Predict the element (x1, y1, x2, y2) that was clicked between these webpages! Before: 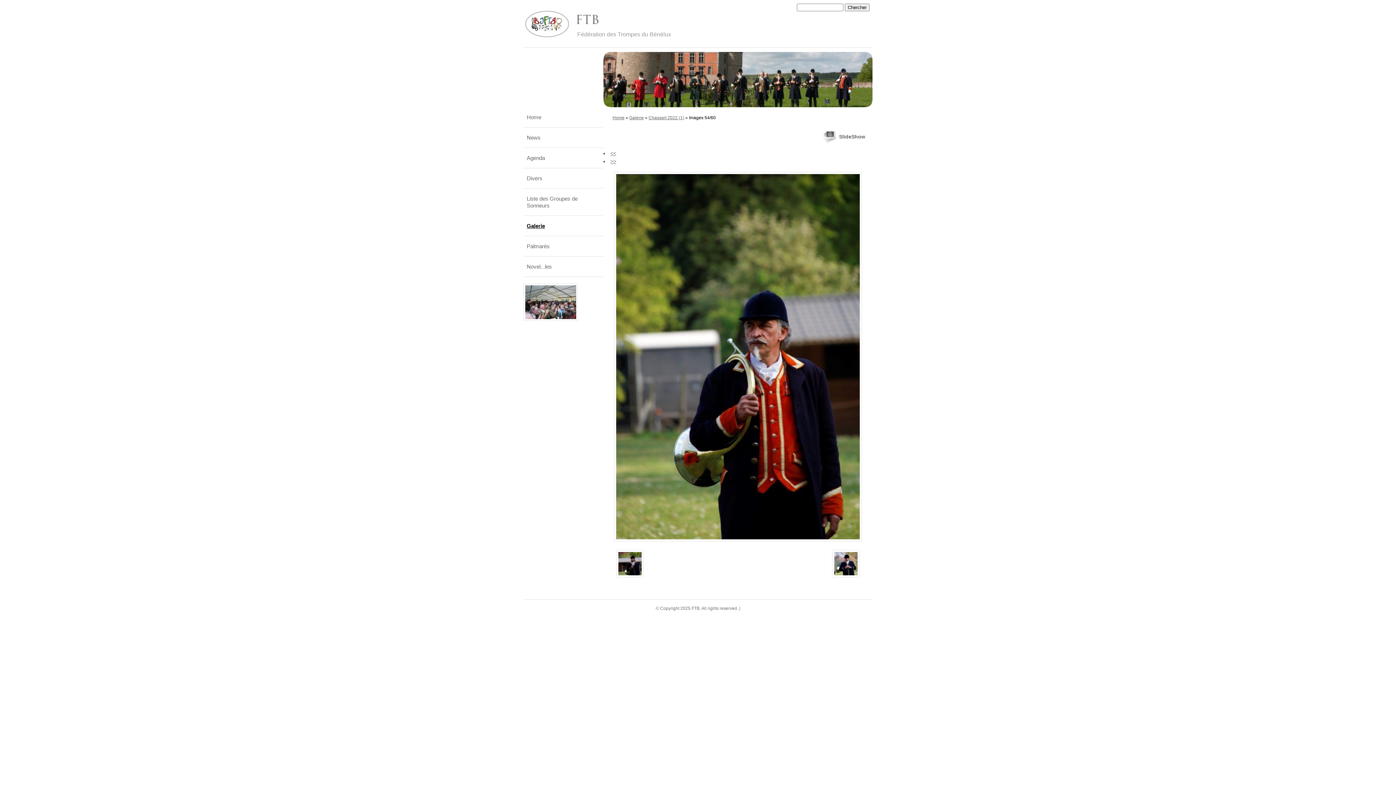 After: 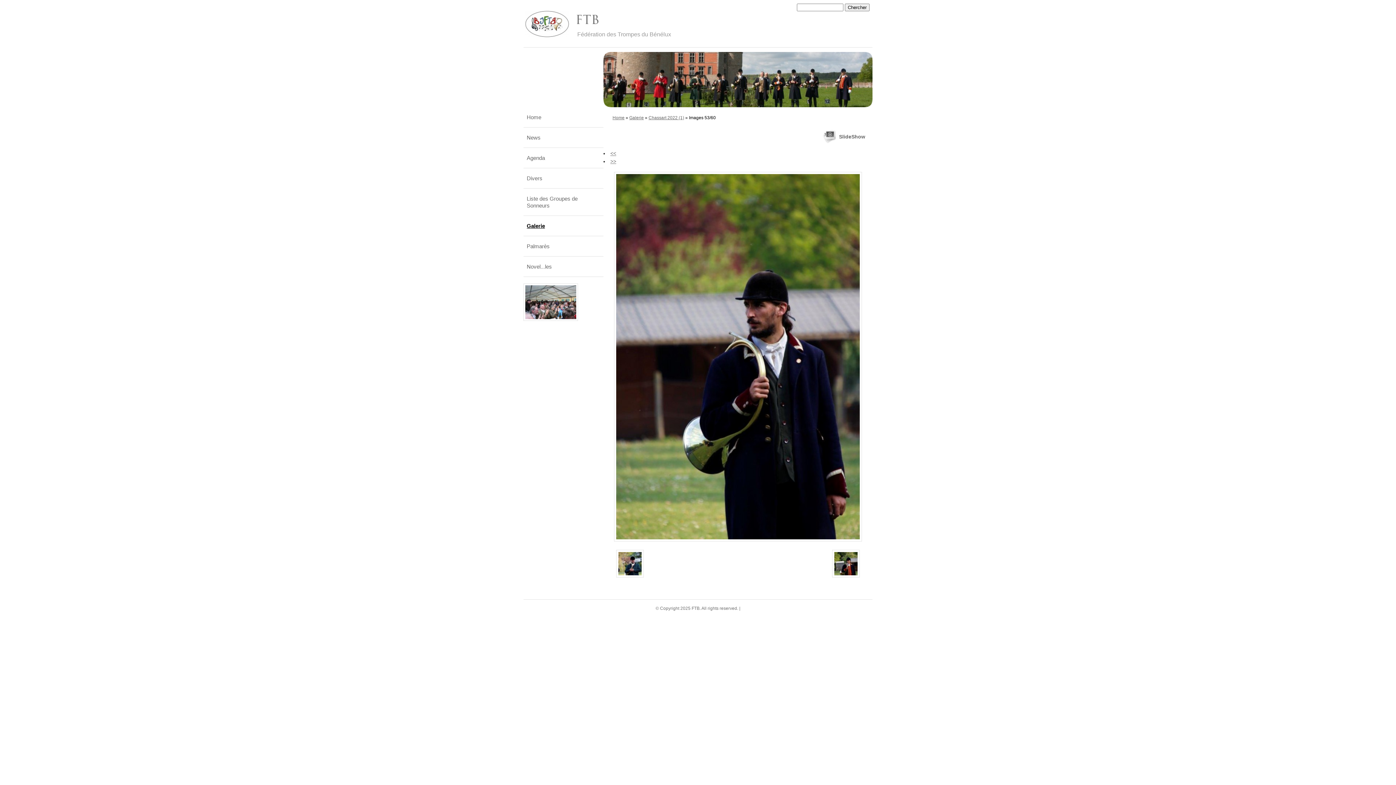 Action: bbox: (610, 150, 616, 156) label: <<